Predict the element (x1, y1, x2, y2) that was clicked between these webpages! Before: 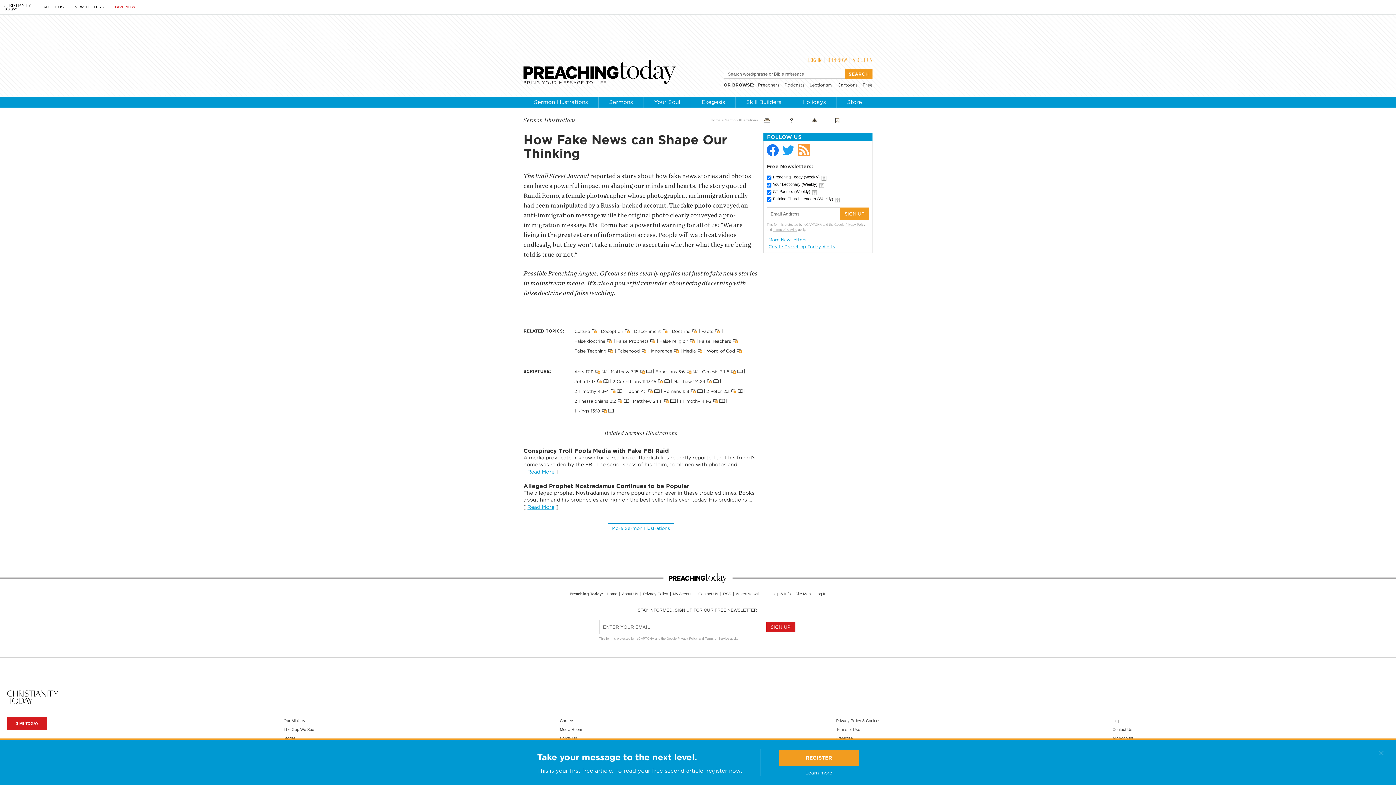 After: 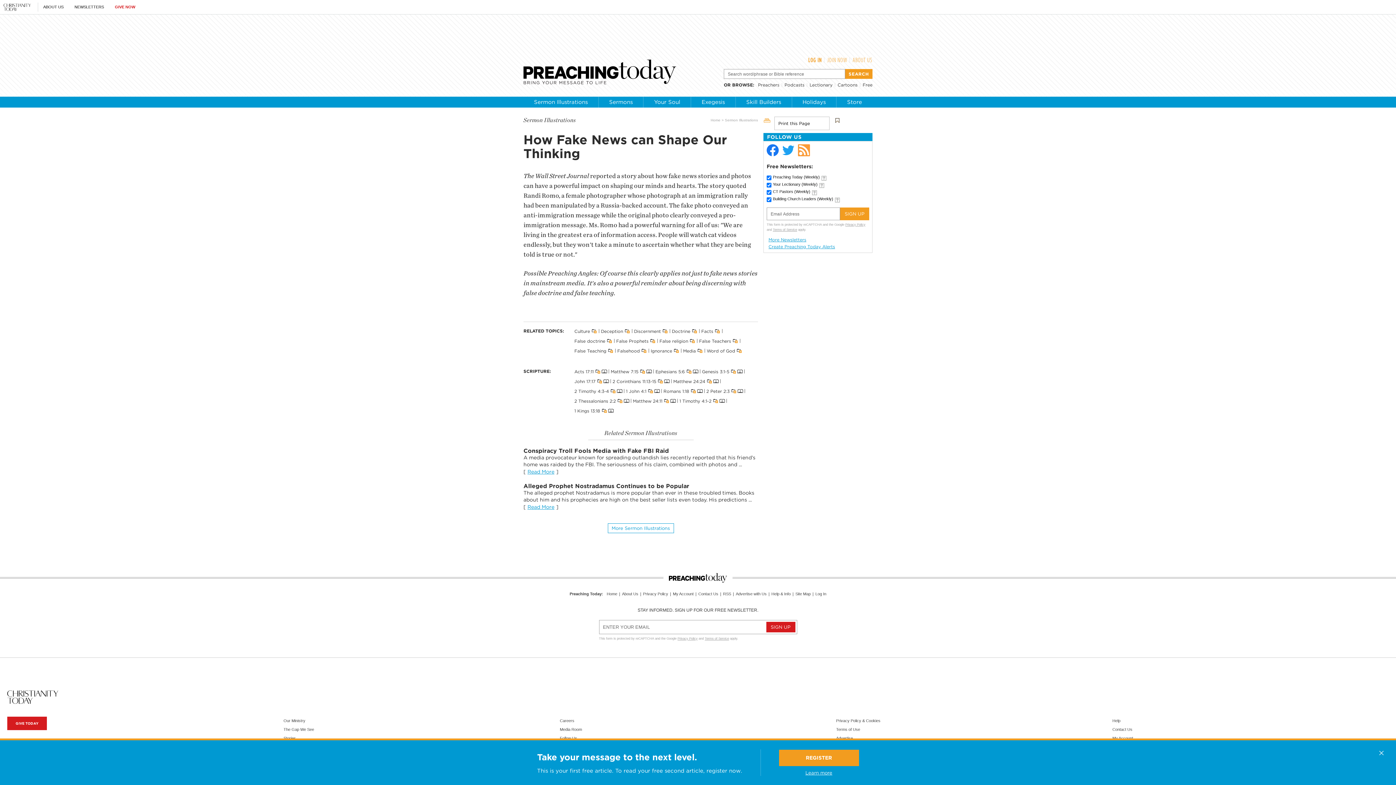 Action: bbox: (763, 116, 770, 124)